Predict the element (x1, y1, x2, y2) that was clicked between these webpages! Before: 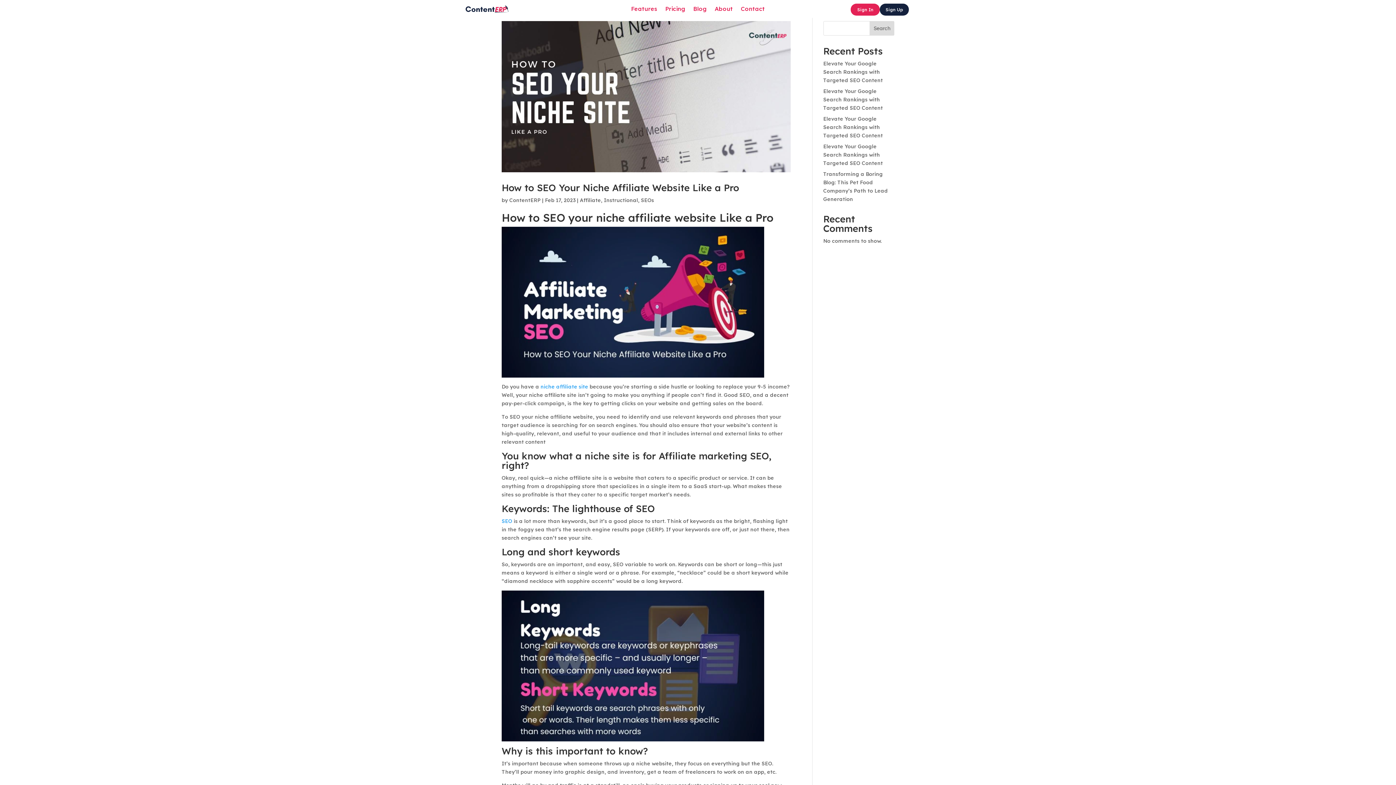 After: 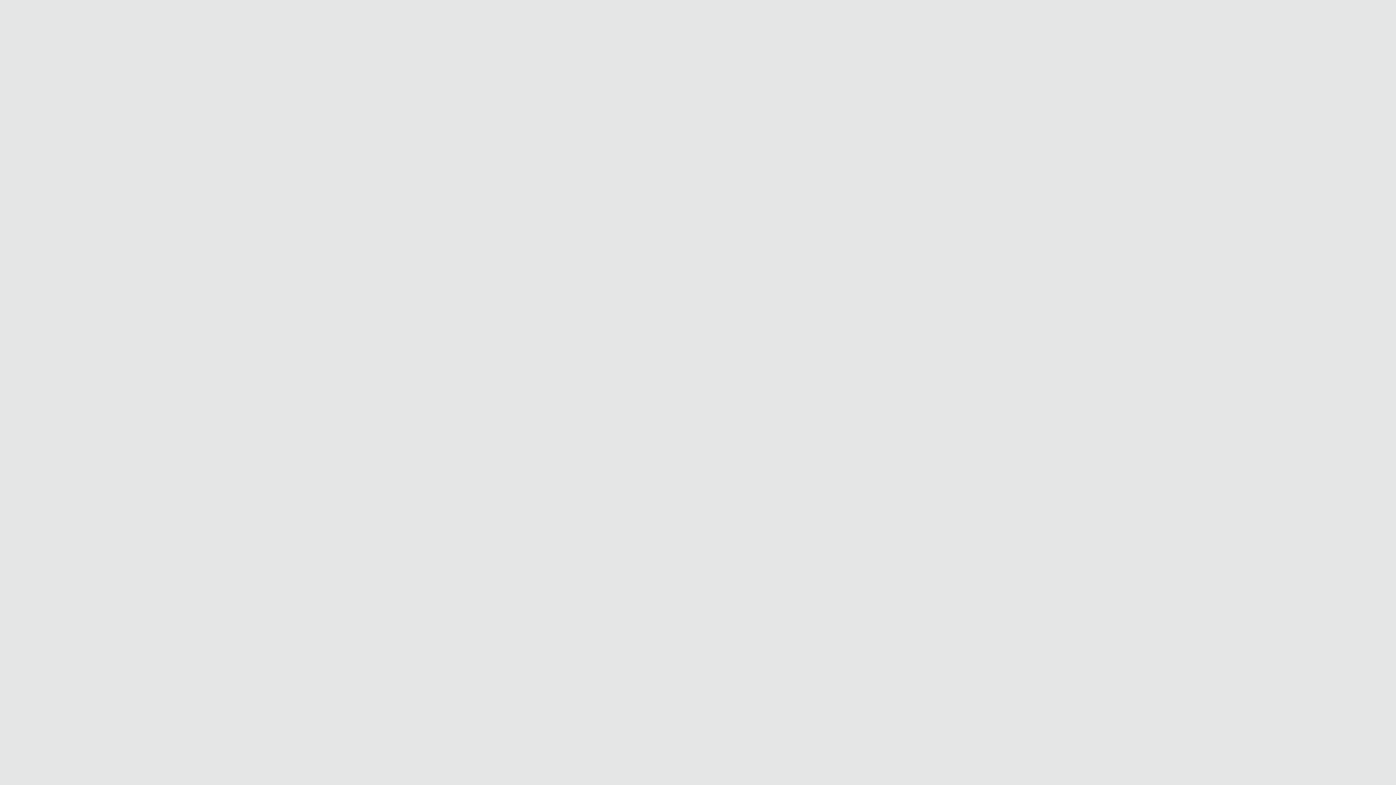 Action: label: Sign In bbox: (850, 3, 880, 15)